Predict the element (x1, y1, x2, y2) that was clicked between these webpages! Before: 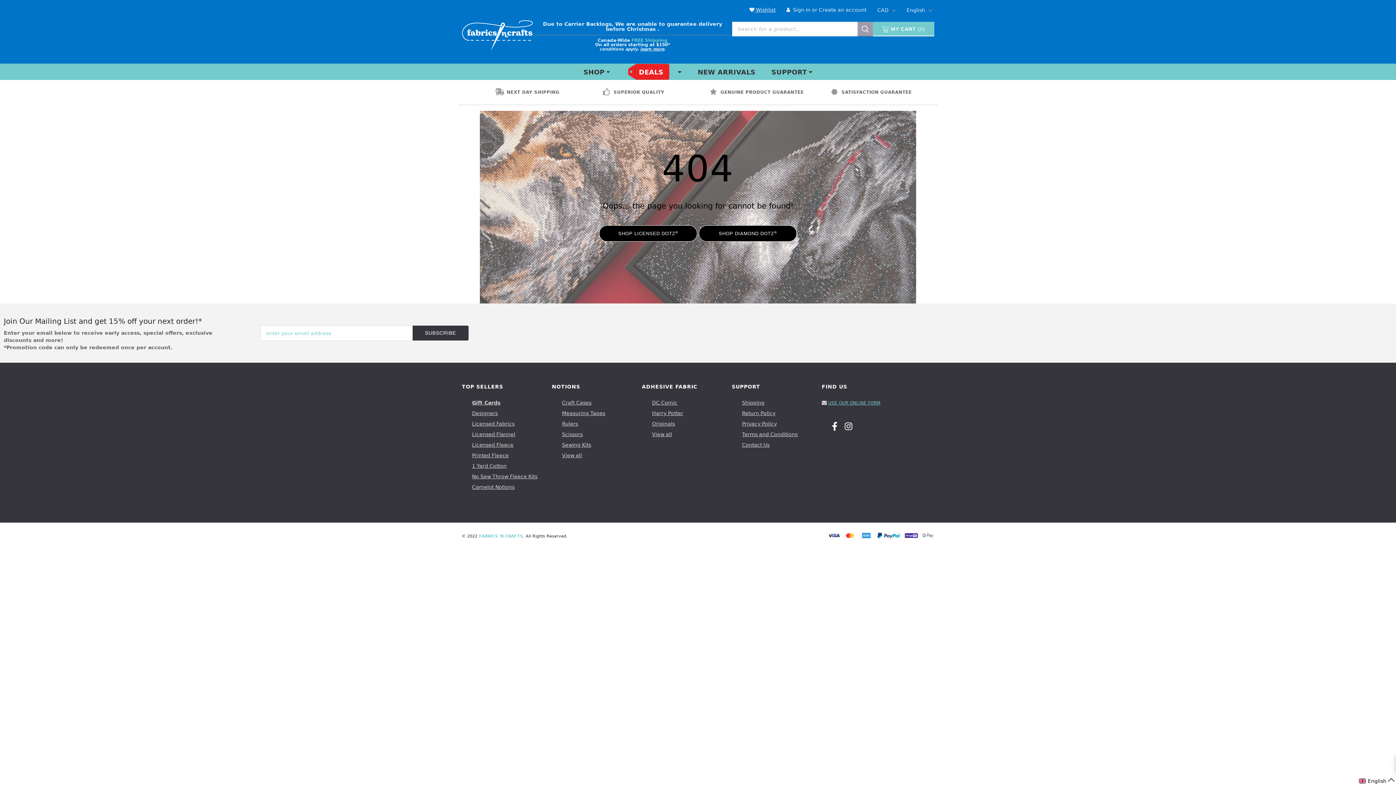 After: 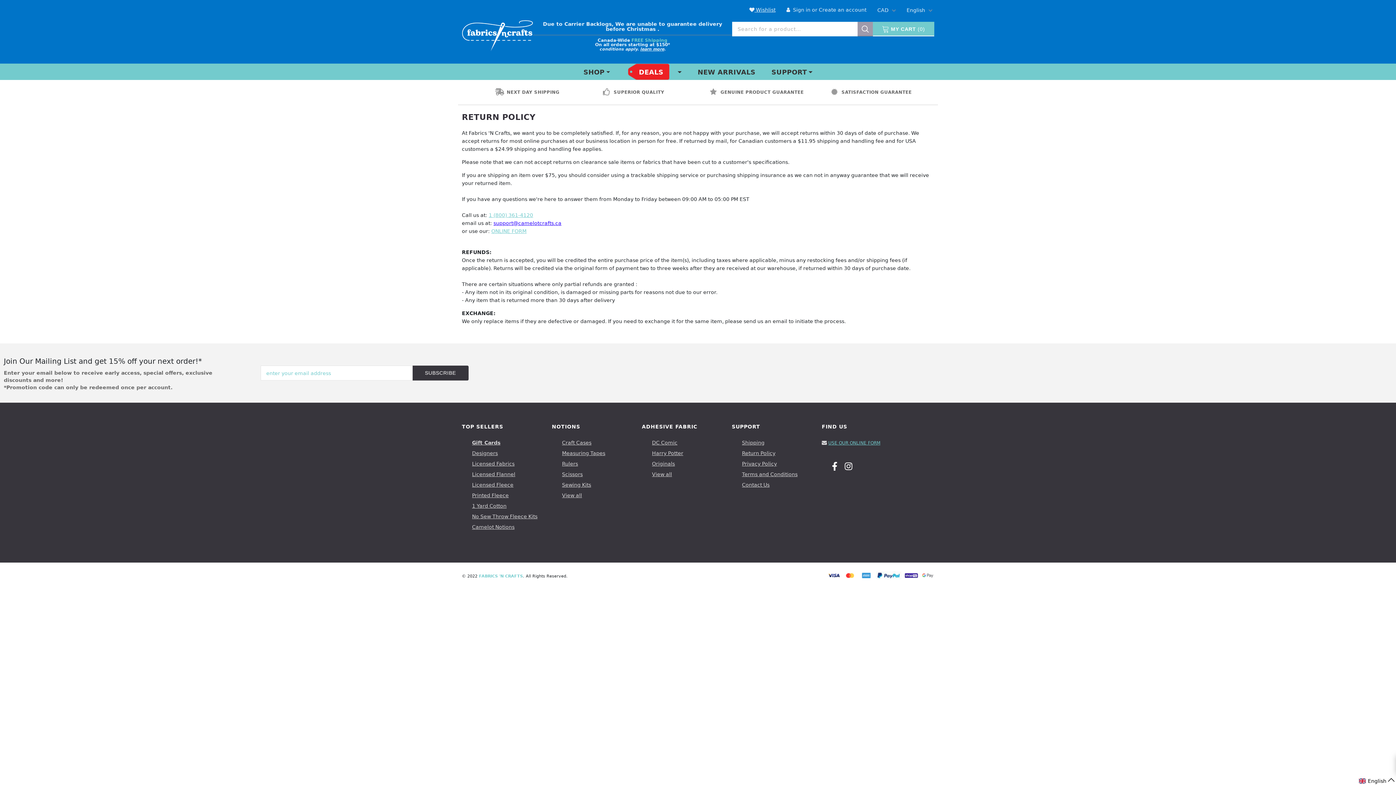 Action: bbox: (742, 410, 775, 416) label: Return Policy